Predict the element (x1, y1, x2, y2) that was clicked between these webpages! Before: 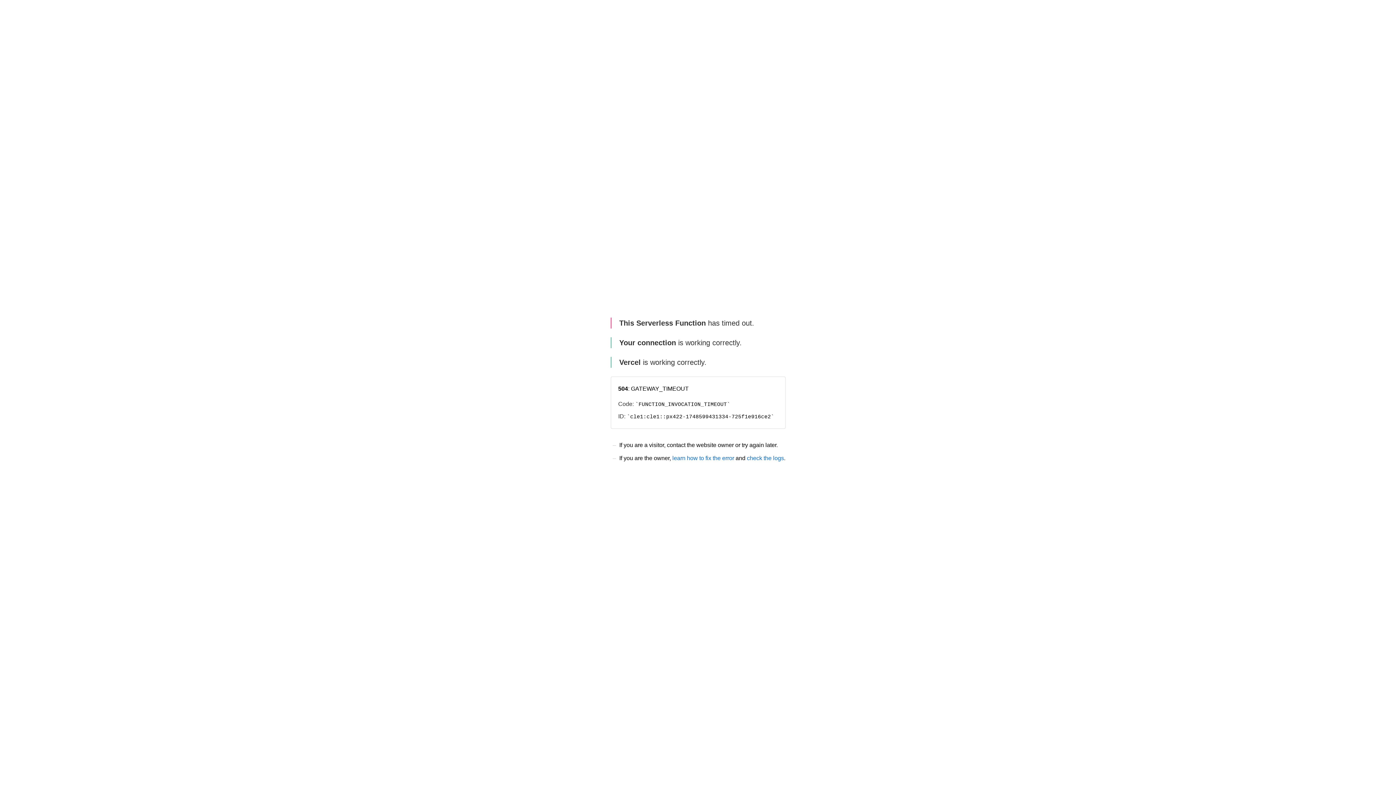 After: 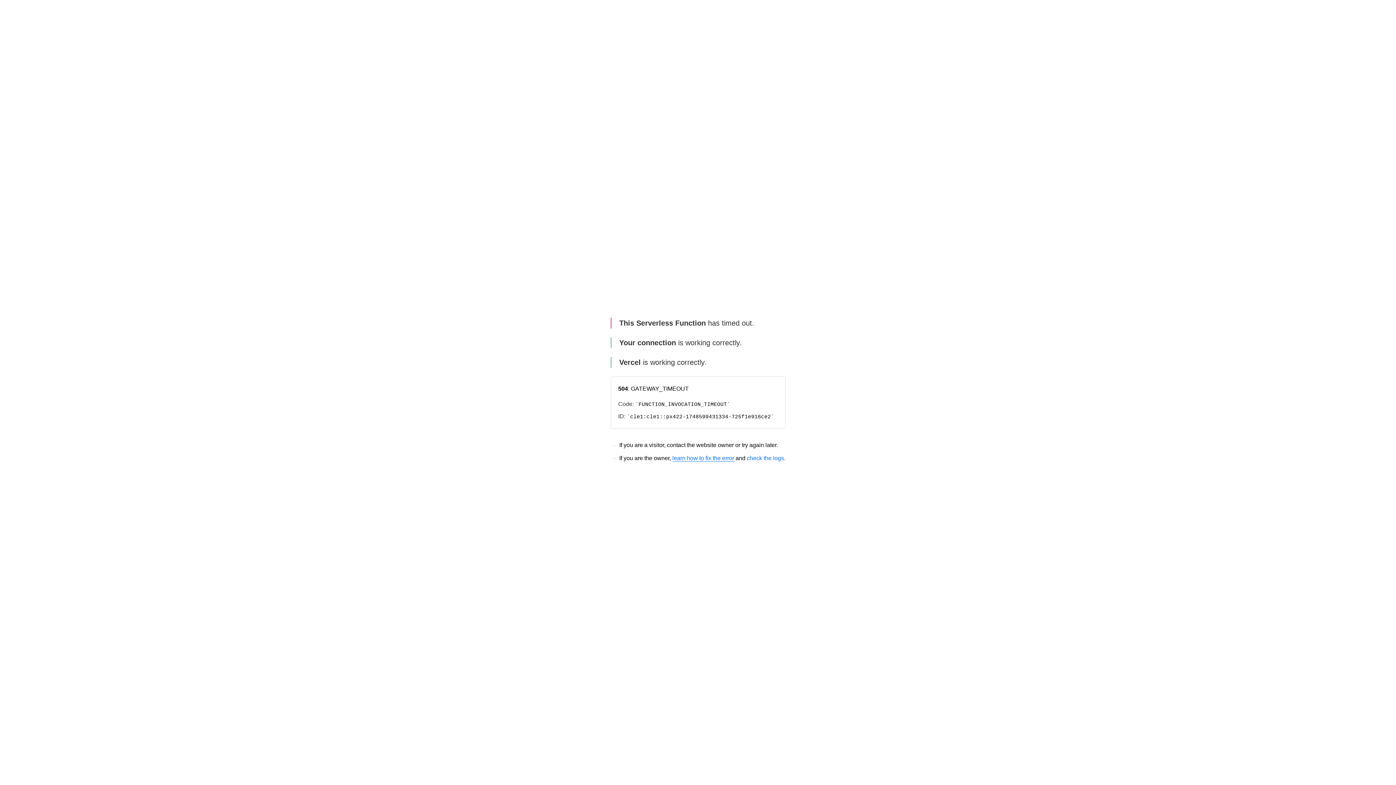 Action: bbox: (672, 455, 734, 461) label: learn how to fix the error